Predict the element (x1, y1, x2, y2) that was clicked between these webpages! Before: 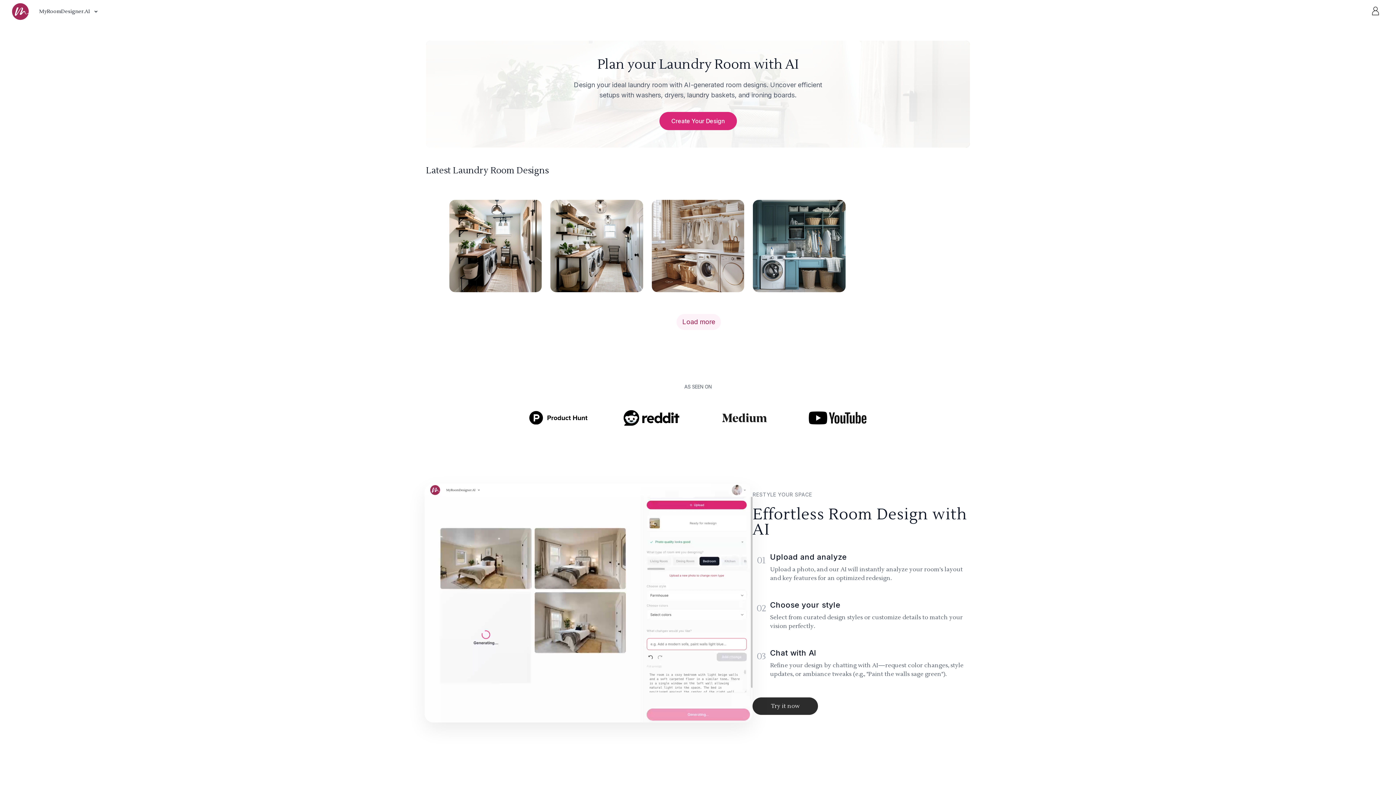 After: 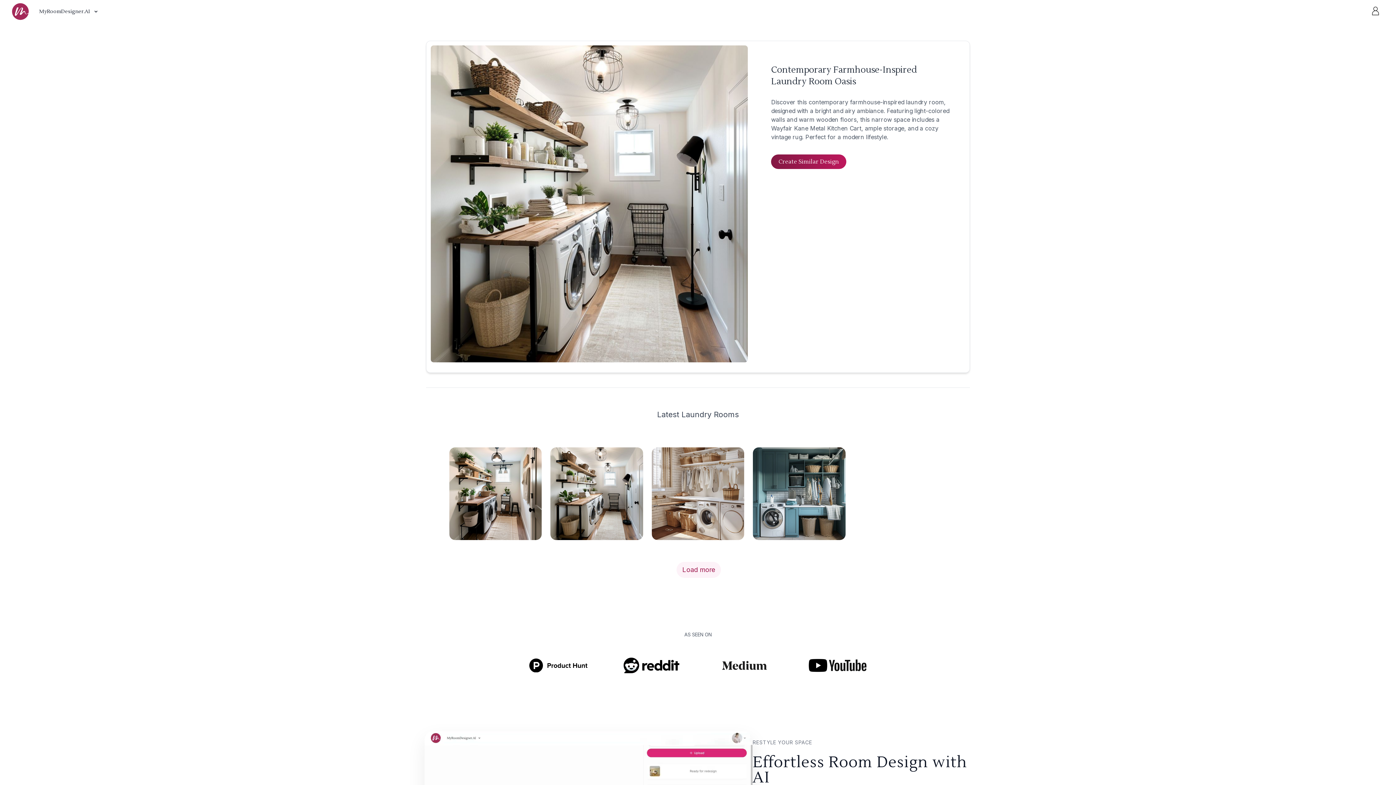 Action: bbox: (550, 200, 643, 292)